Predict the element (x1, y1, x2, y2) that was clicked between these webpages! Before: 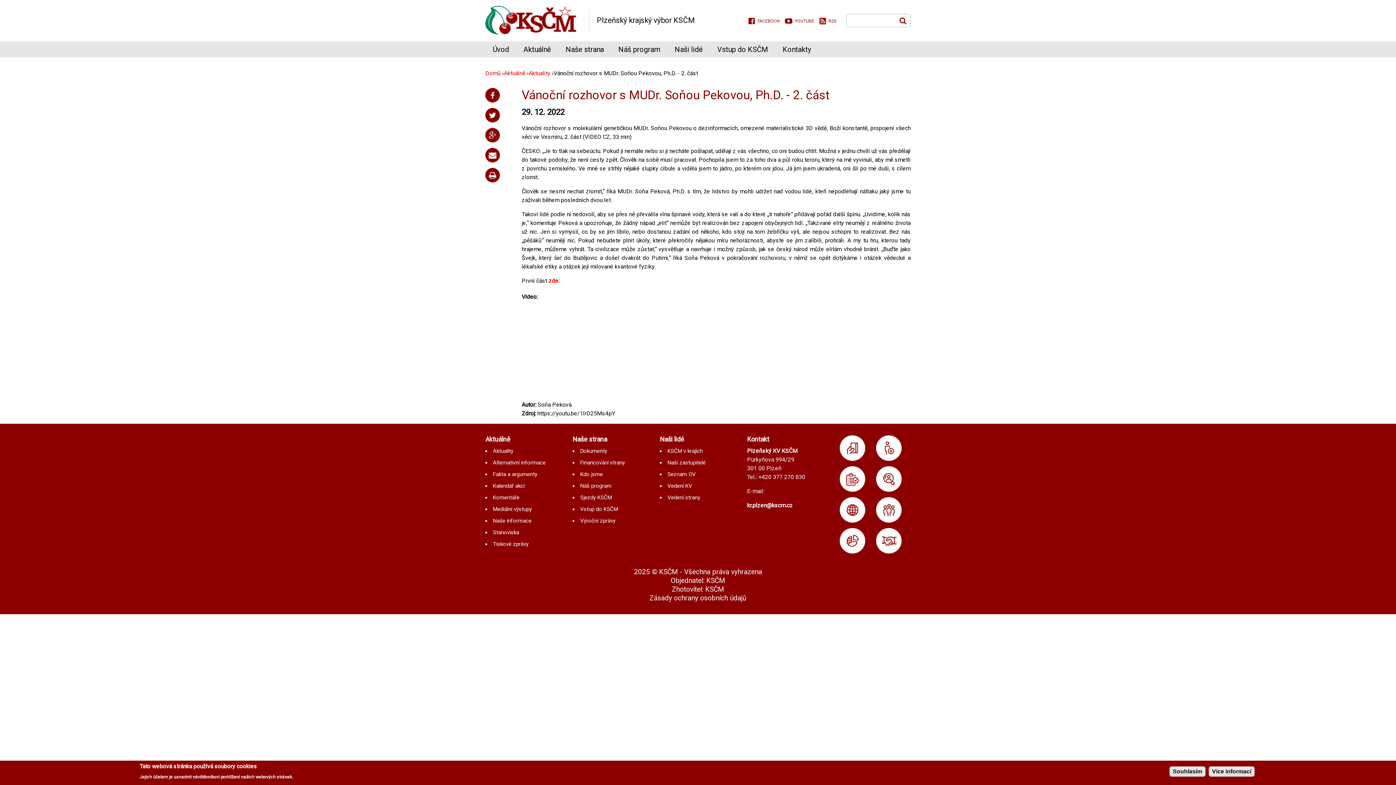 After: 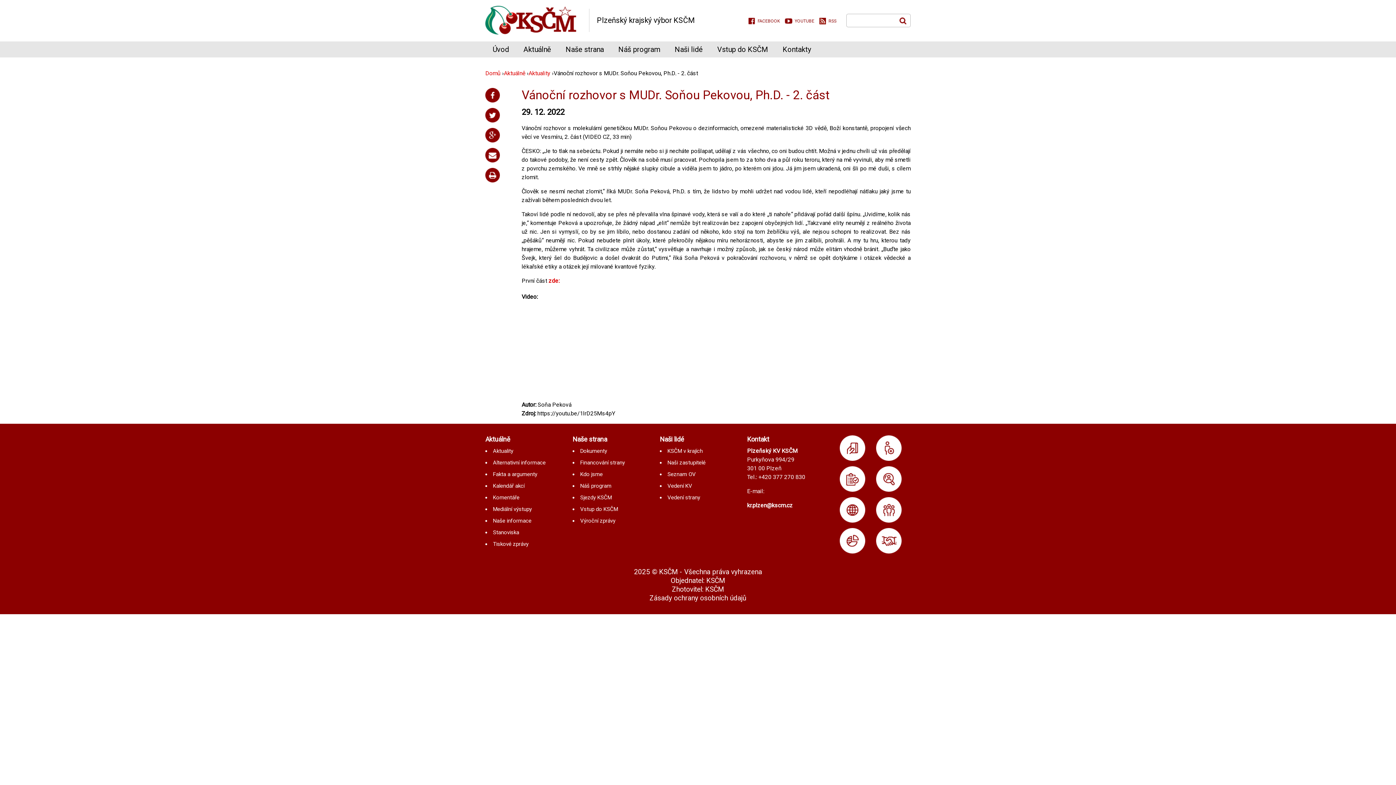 Action: label: Souhlasím bbox: (1169, 766, 1205, 777)